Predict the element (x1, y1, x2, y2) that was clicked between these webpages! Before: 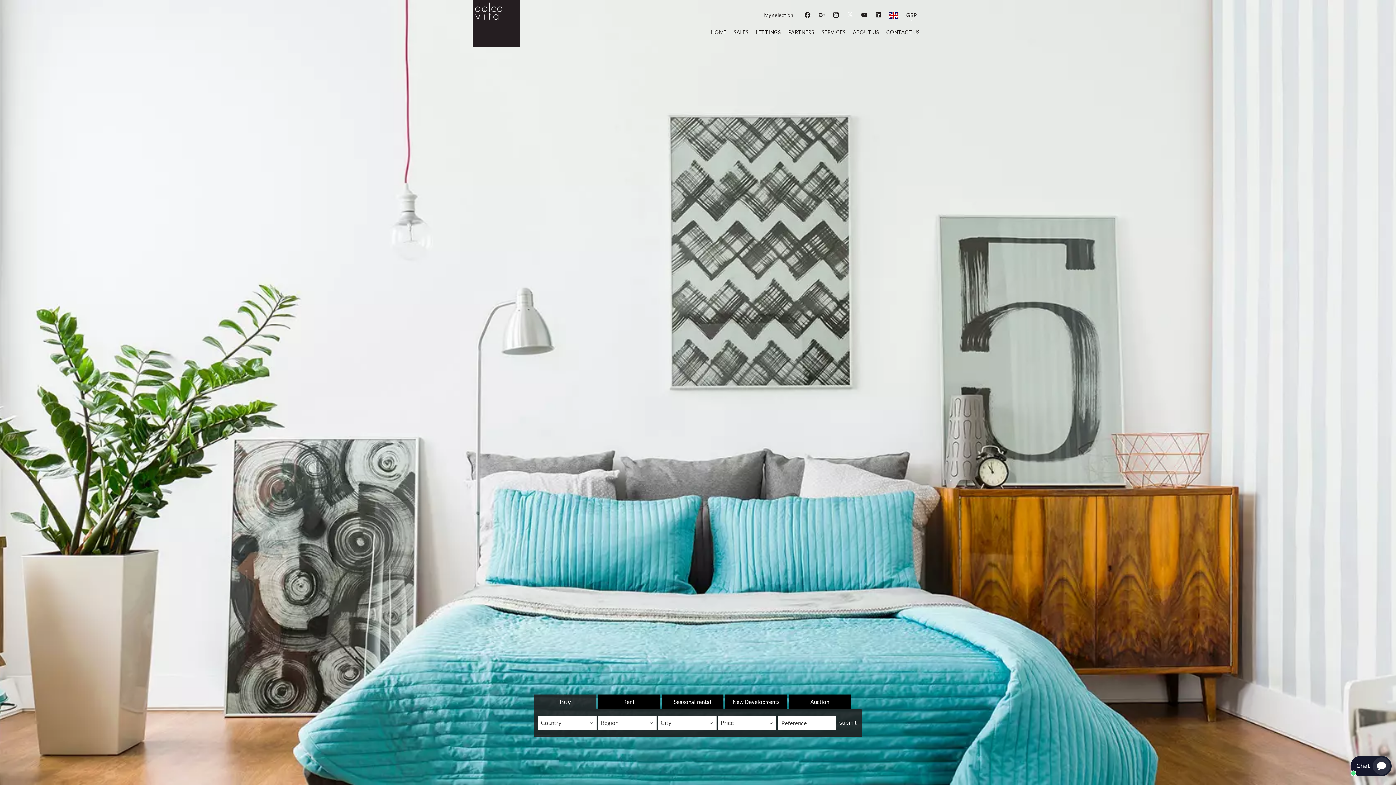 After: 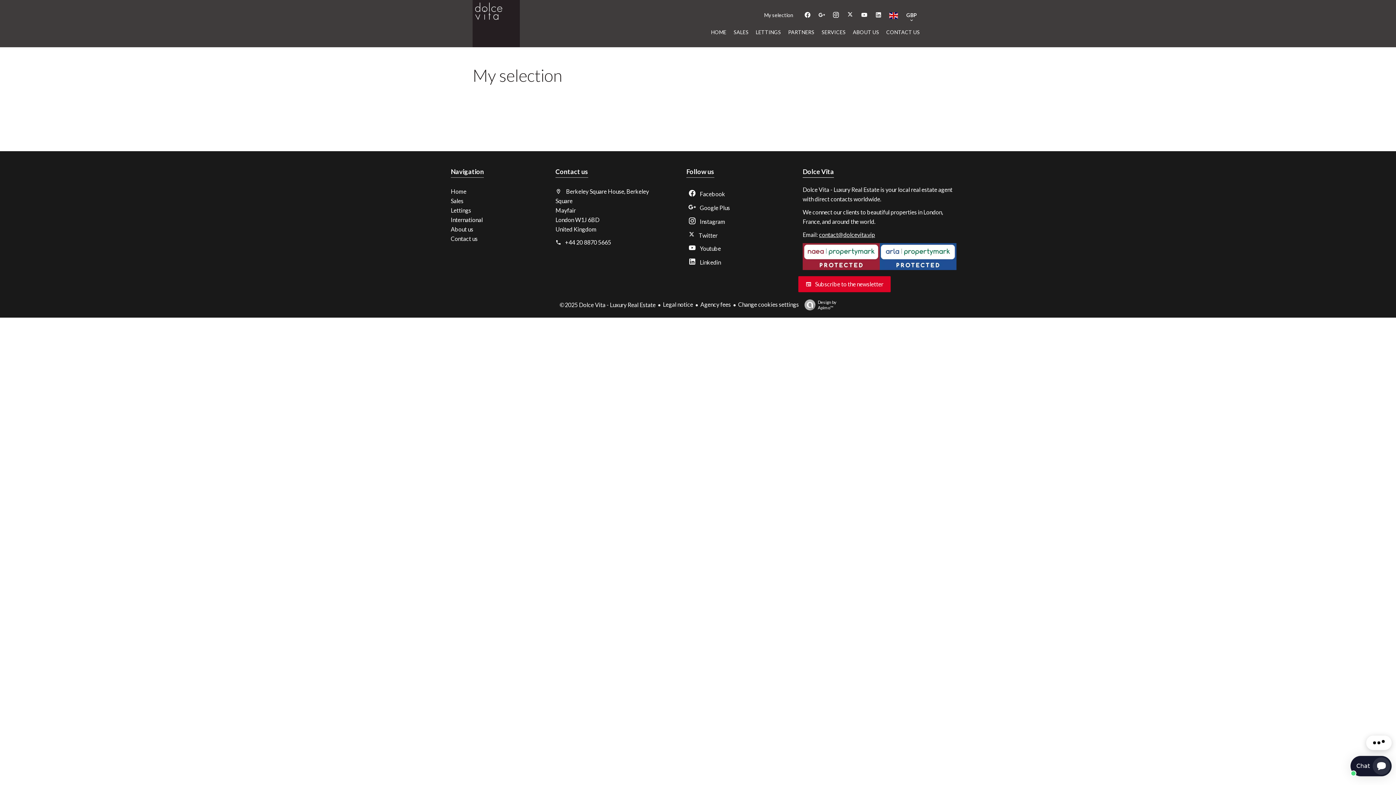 Action: label: My selection bbox: (764, 12, 793, 18)